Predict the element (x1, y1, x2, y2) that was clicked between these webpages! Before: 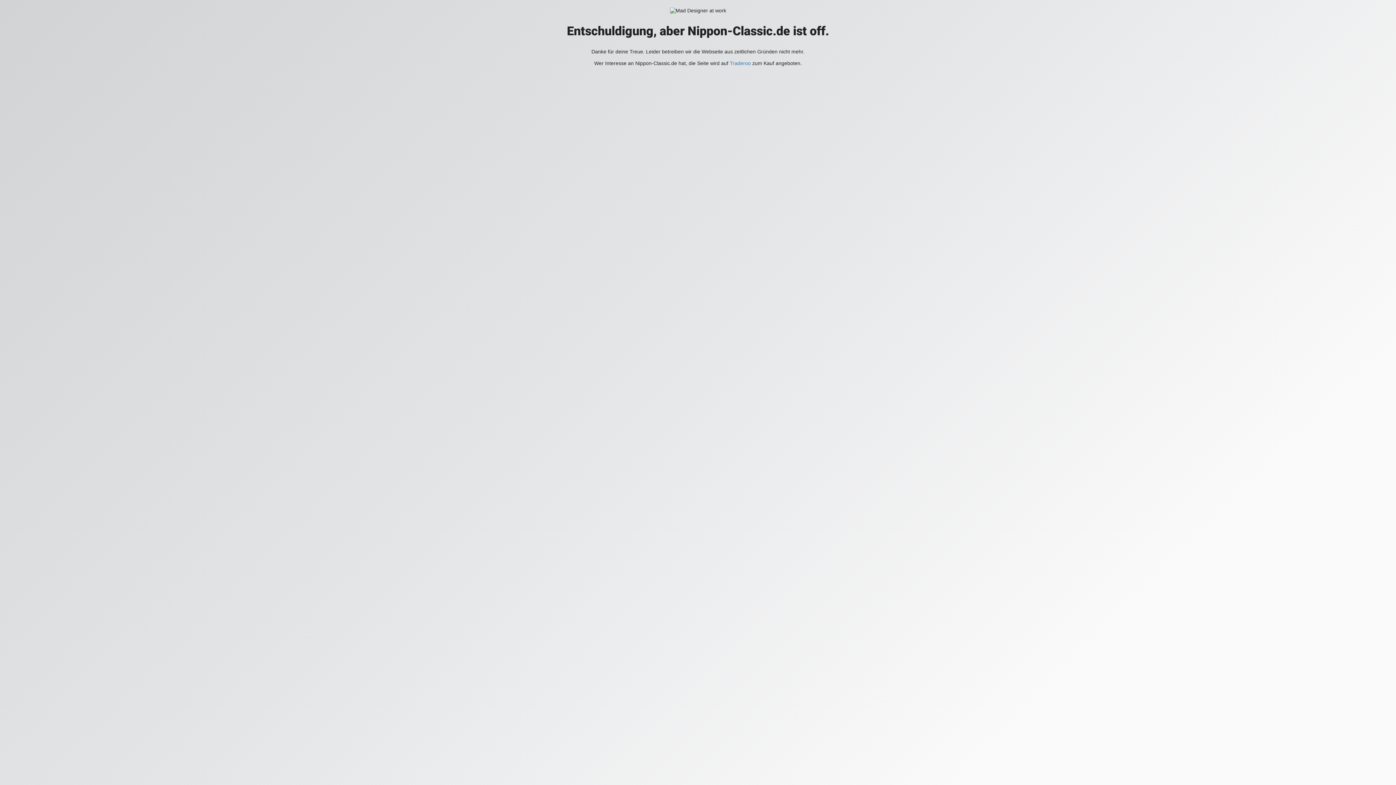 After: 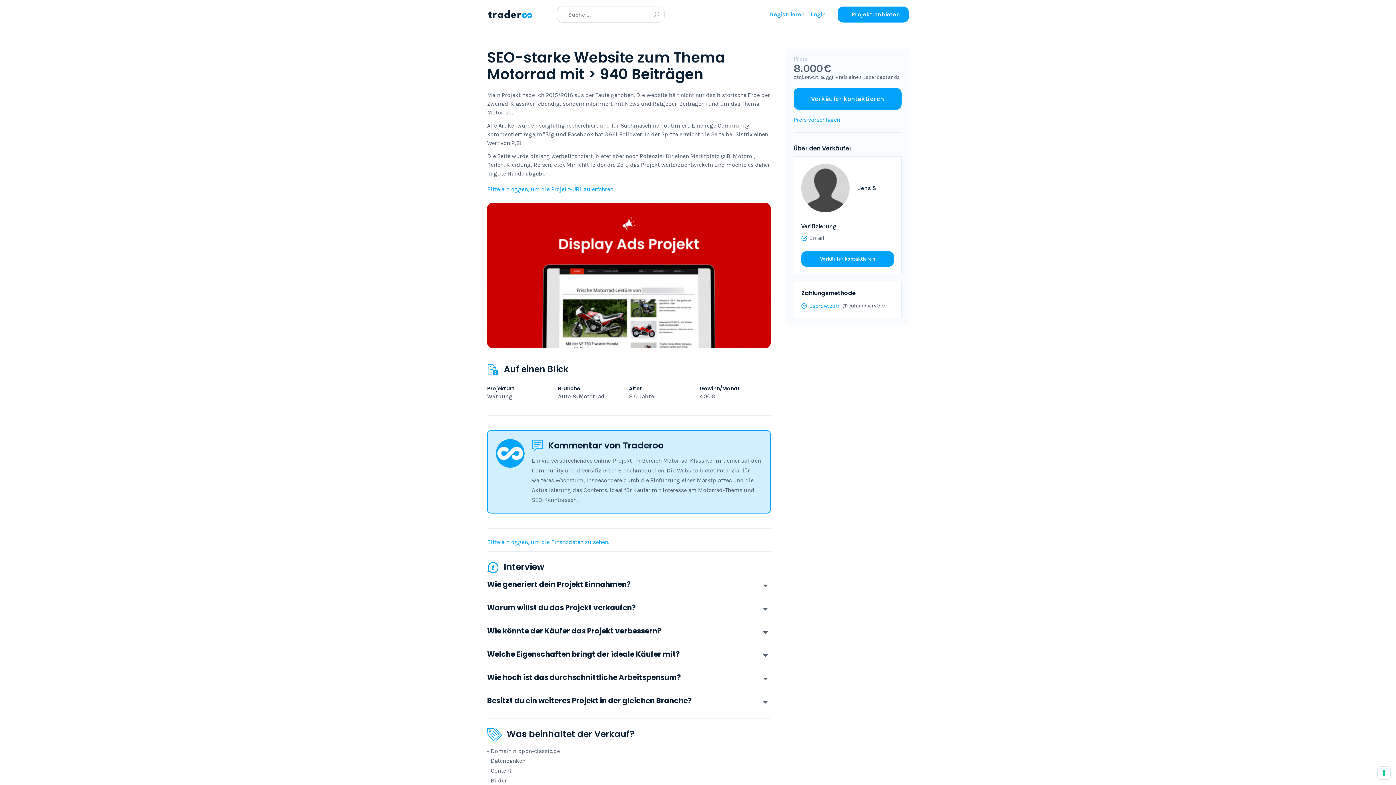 Action: bbox: (730, 60, 751, 66) label: Traderoo